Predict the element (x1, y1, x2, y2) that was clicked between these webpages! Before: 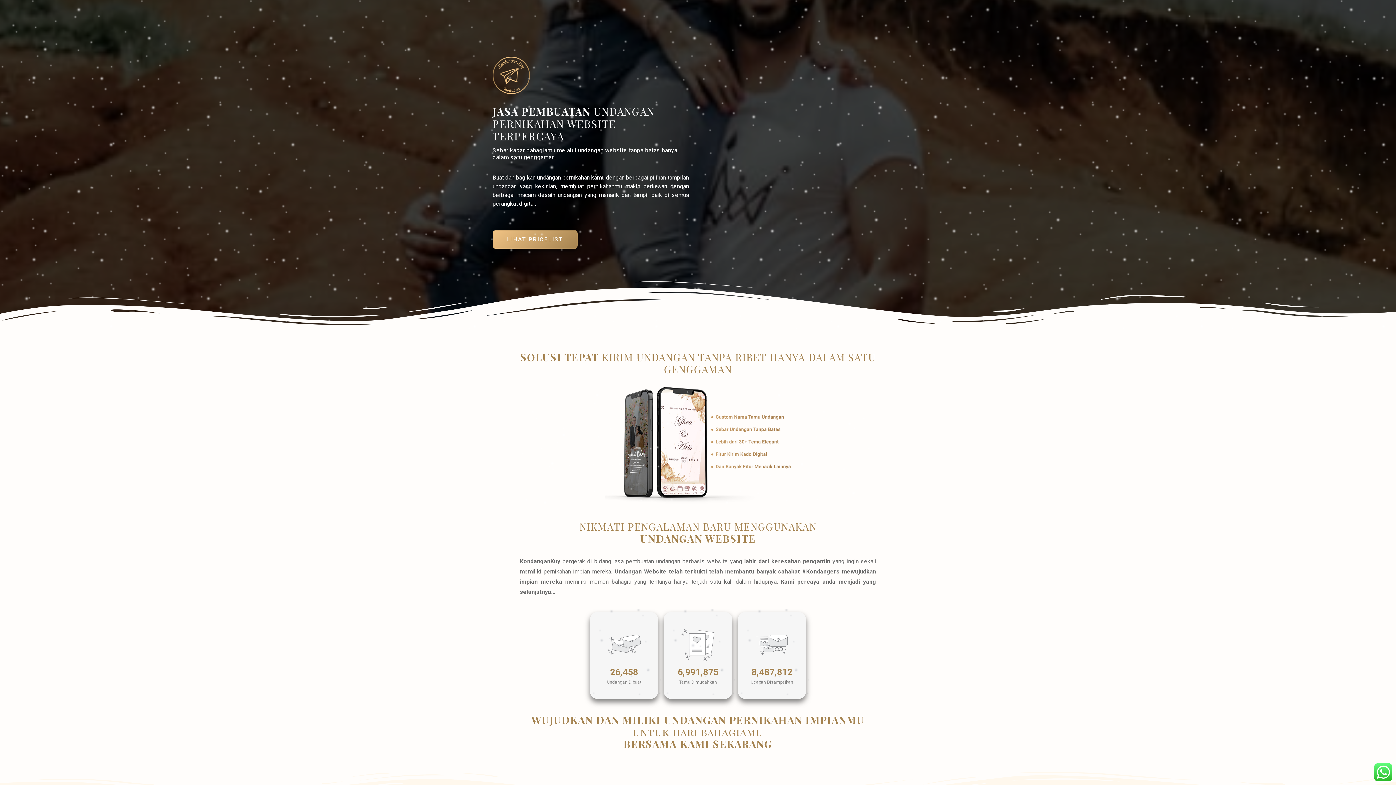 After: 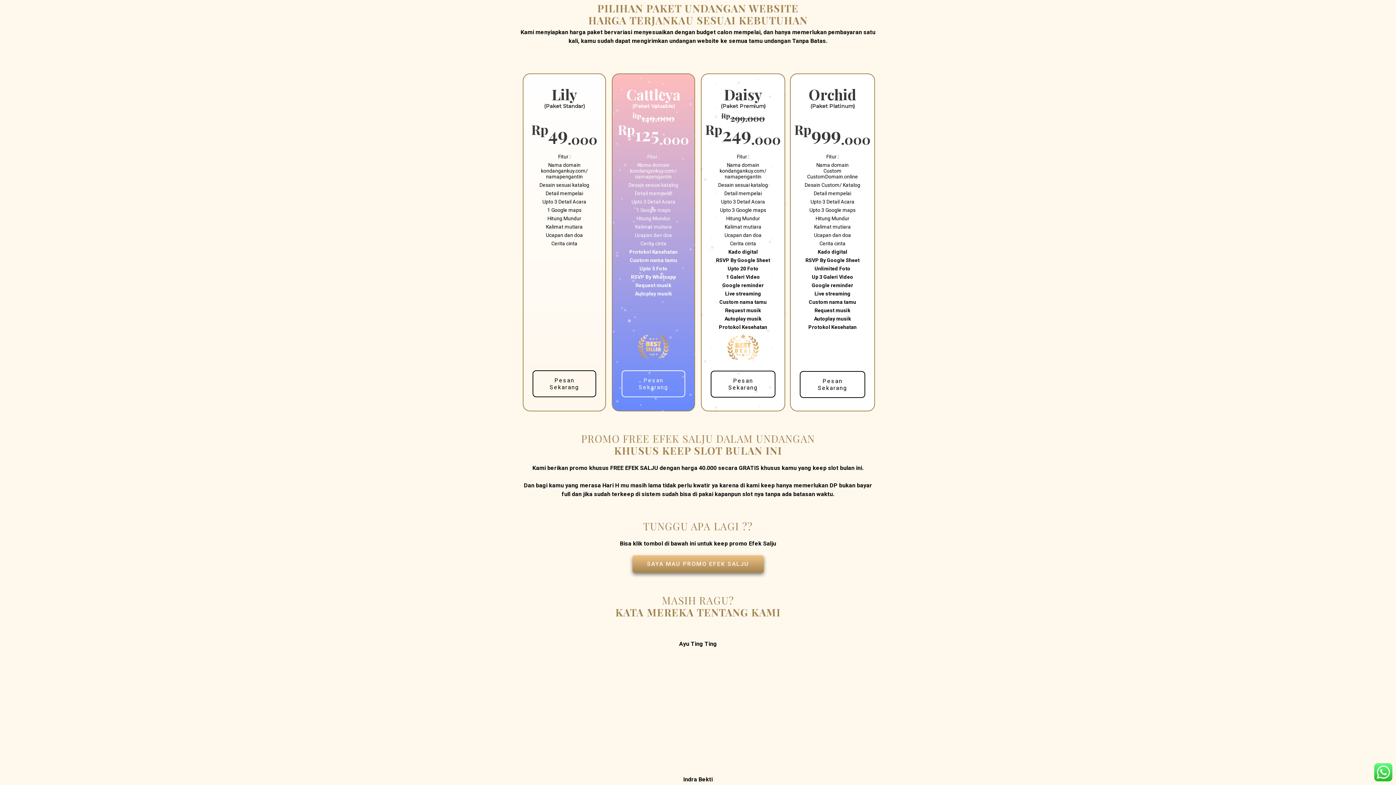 Action: bbox: (492, 230, 577, 248) label: LIHAT PRICELIST